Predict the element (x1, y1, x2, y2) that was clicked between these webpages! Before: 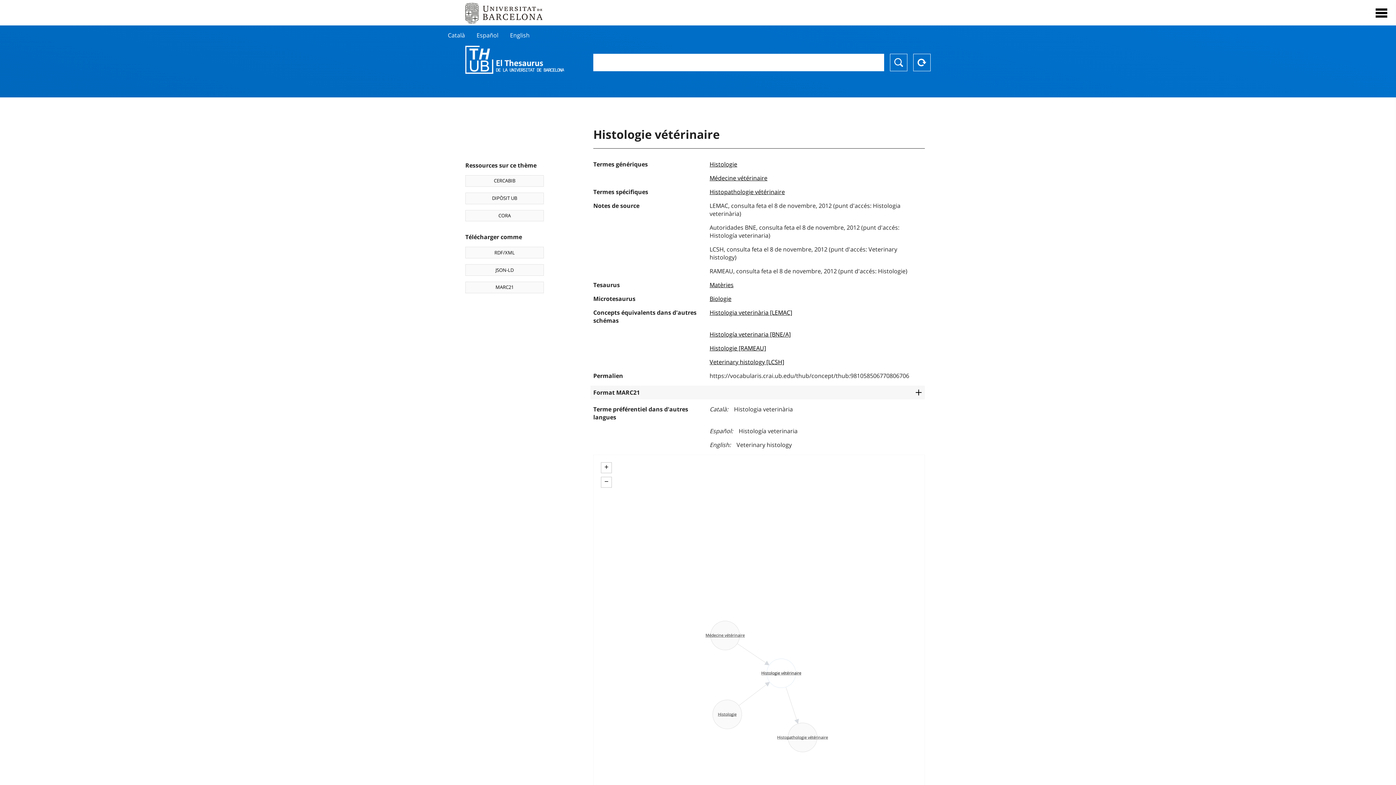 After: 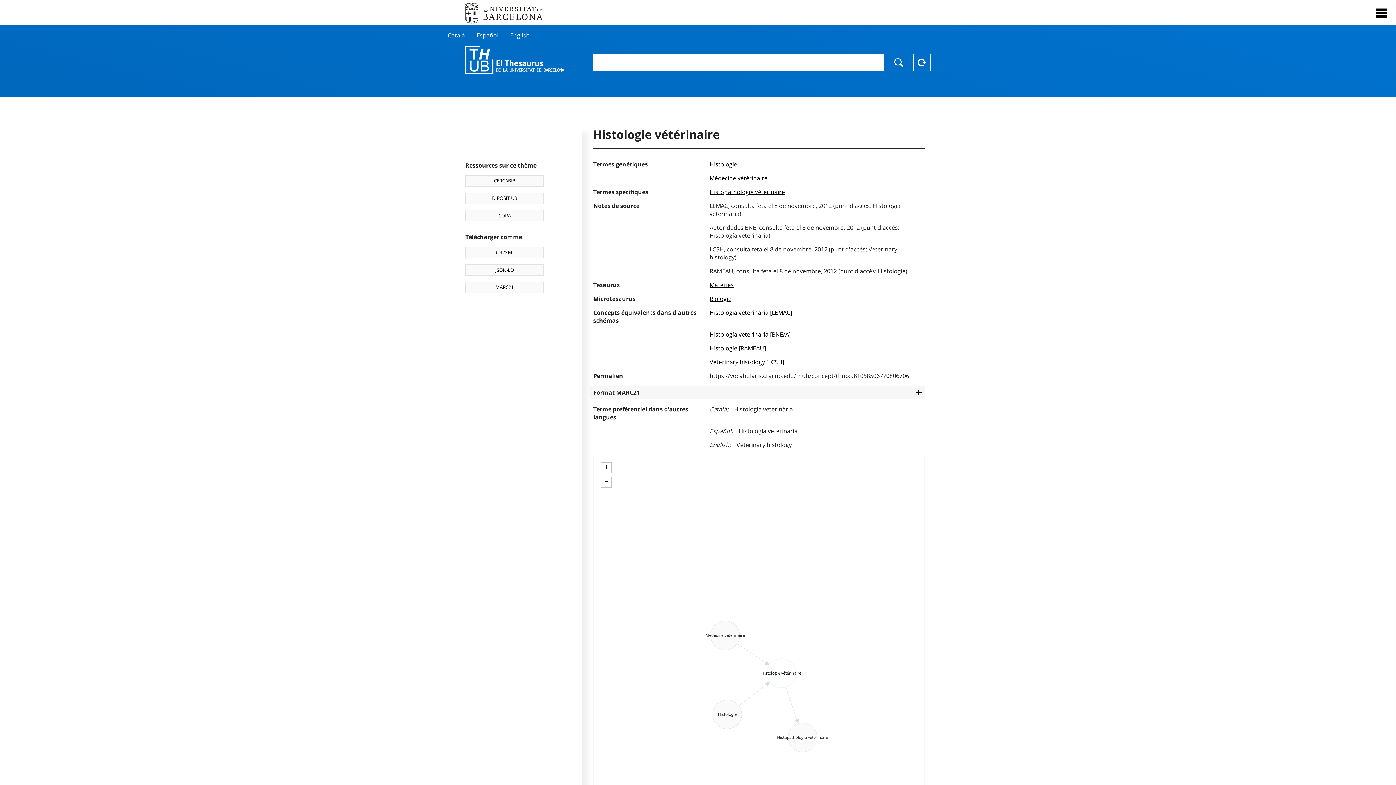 Action: label: CERCABIB bbox: (465, 175, 544, 186)